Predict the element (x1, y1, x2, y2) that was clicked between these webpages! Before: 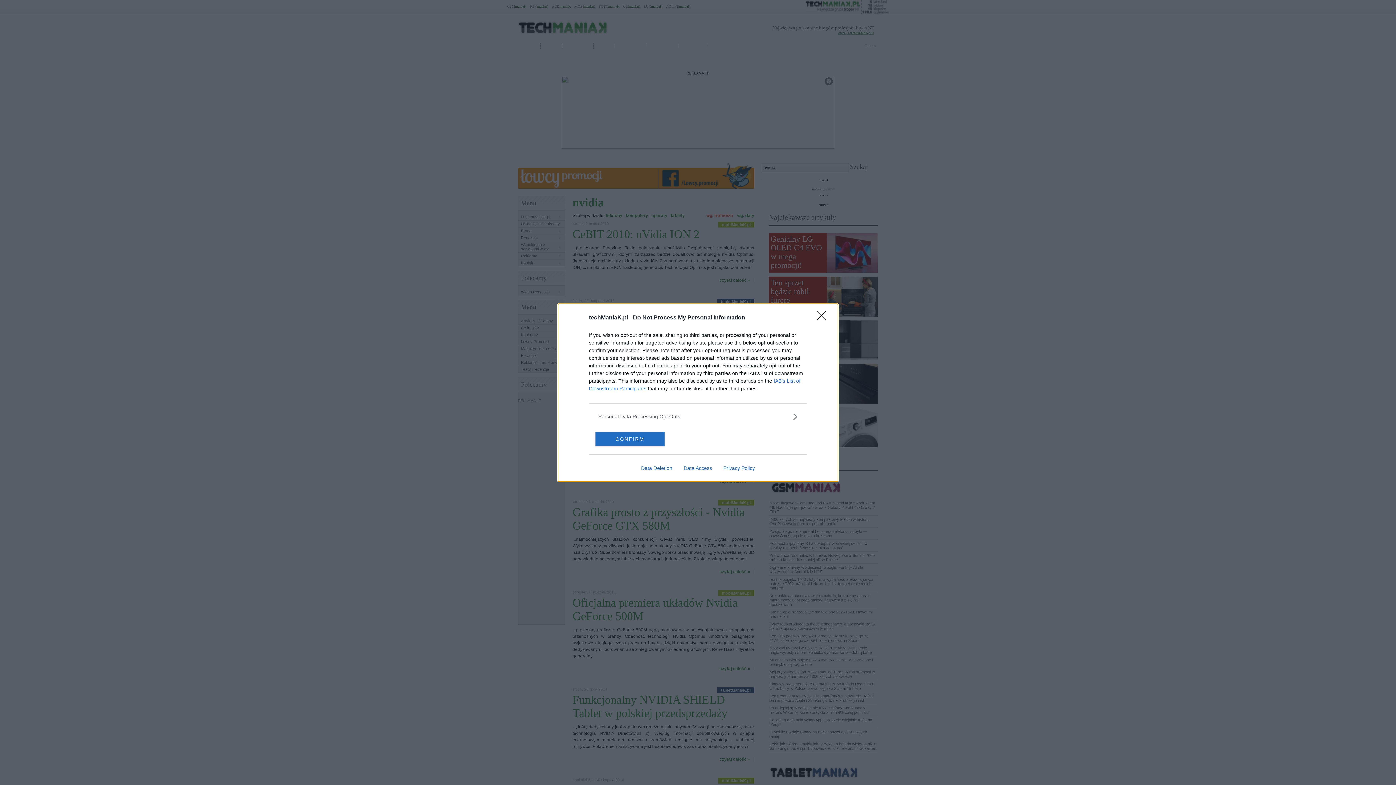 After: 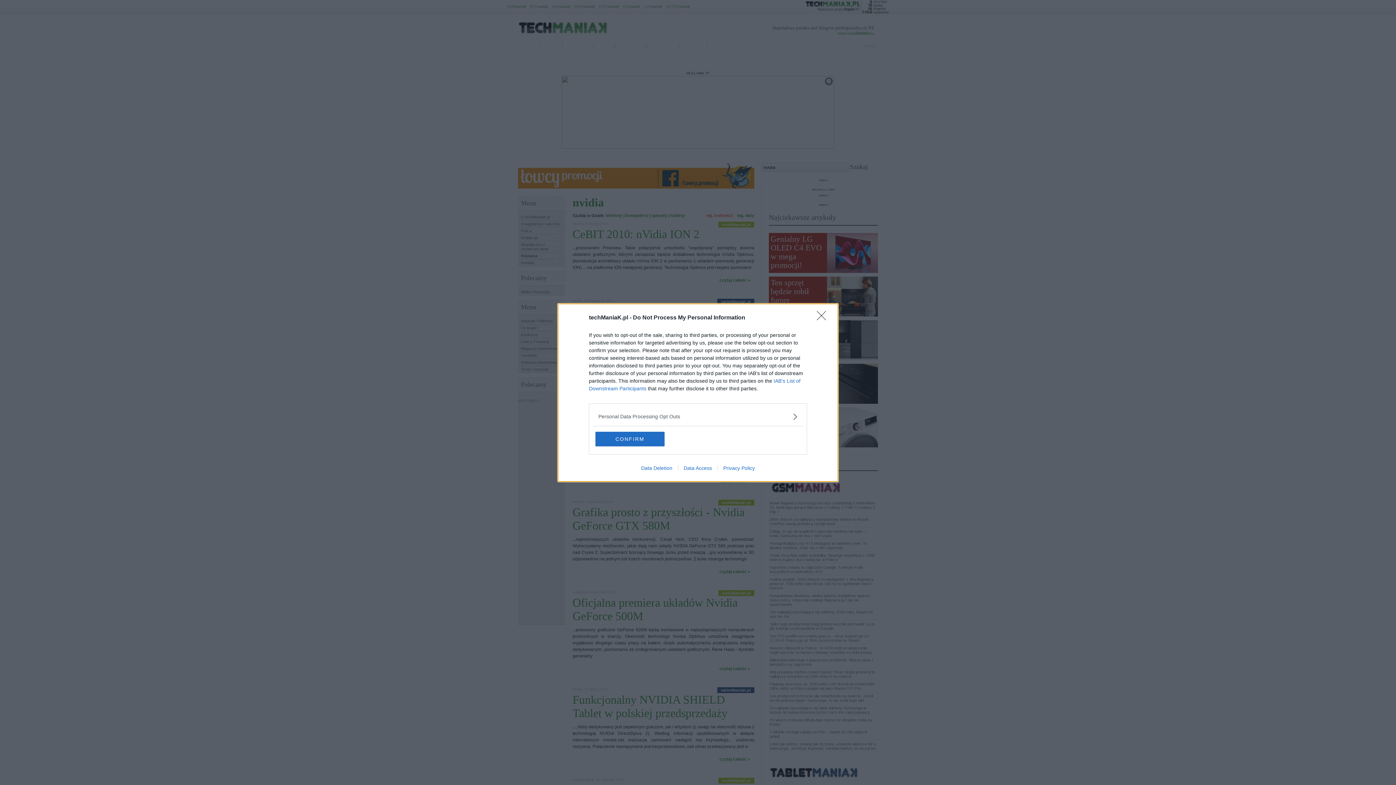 Action: bbox: (678, 465, 717, 471) label: Data Access